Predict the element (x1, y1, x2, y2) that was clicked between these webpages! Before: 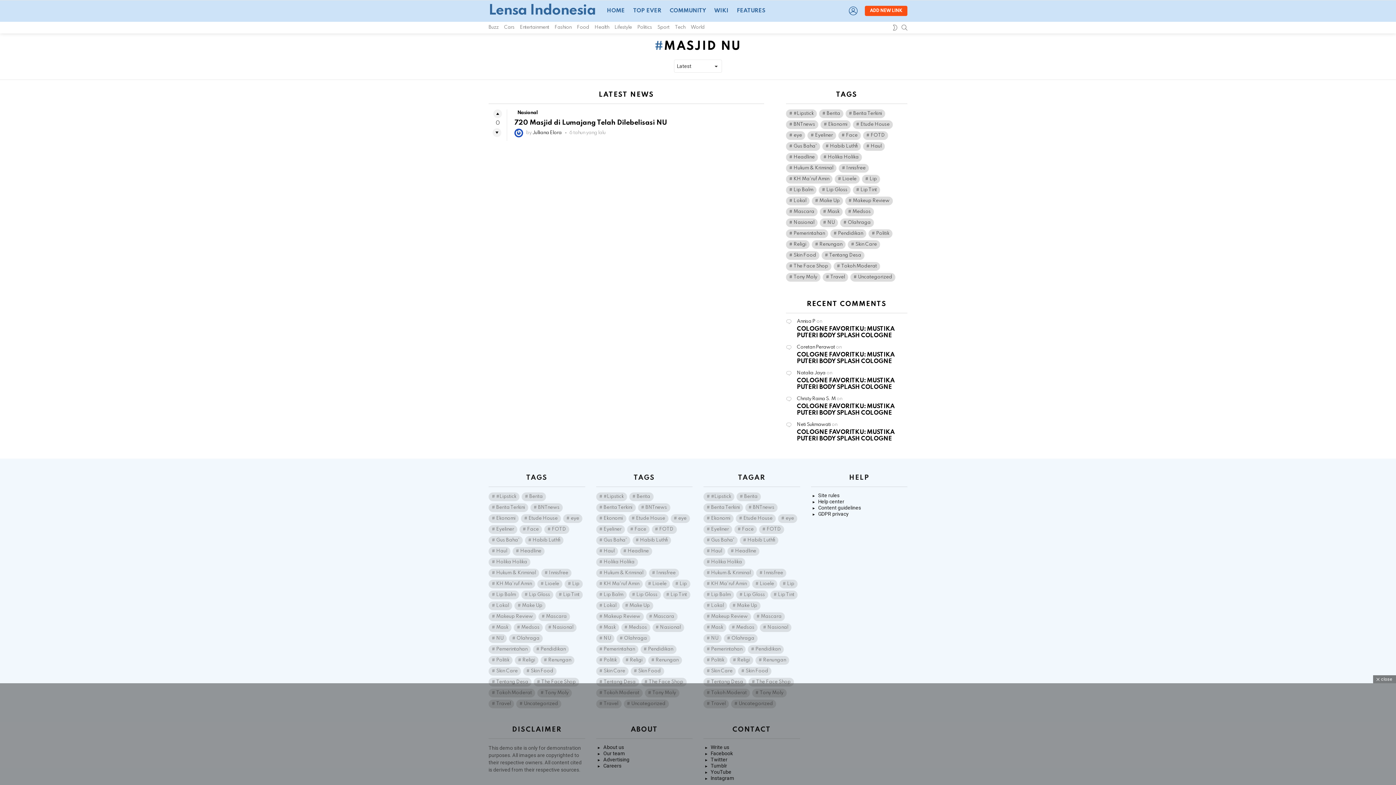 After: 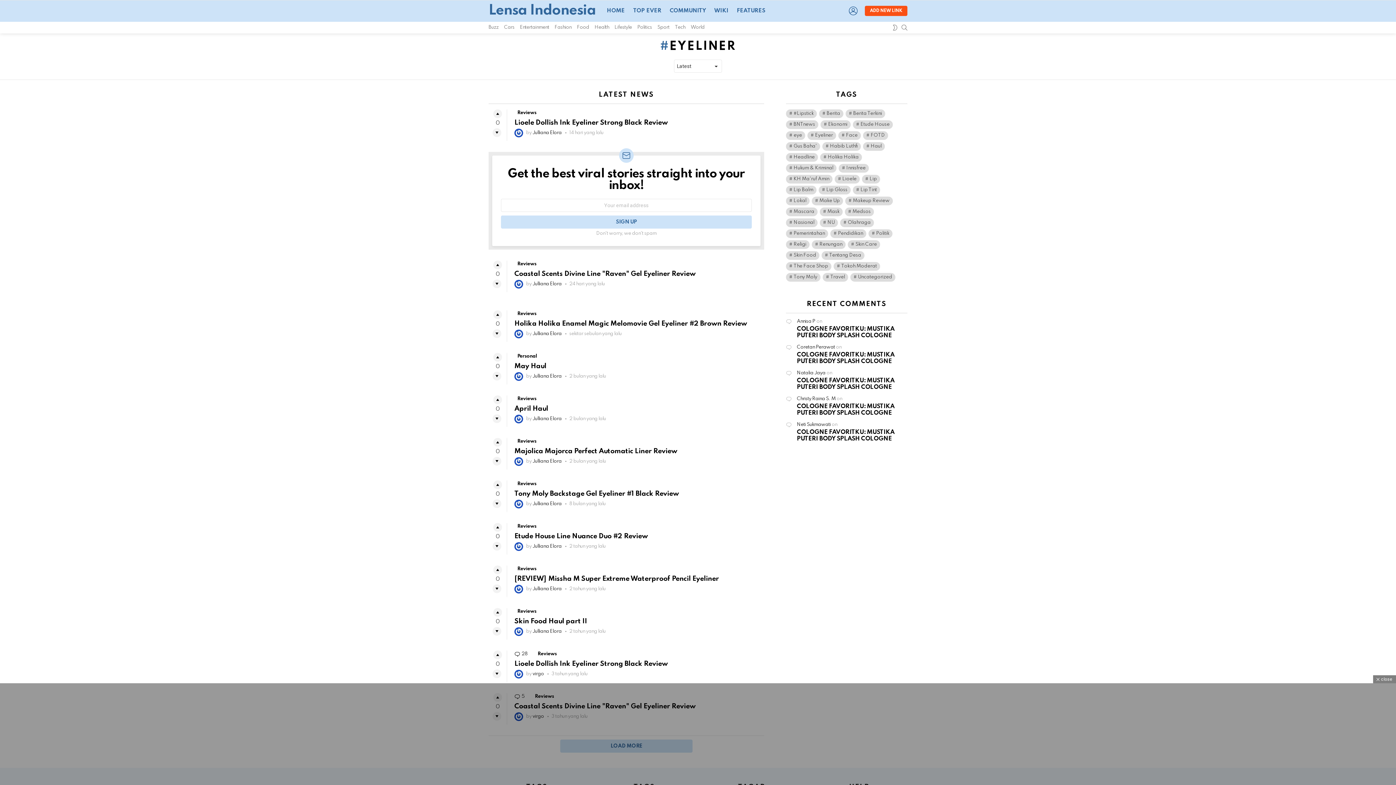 Action: bbox: (596, 525, 624, 534) label: Eyeliner (46 item)